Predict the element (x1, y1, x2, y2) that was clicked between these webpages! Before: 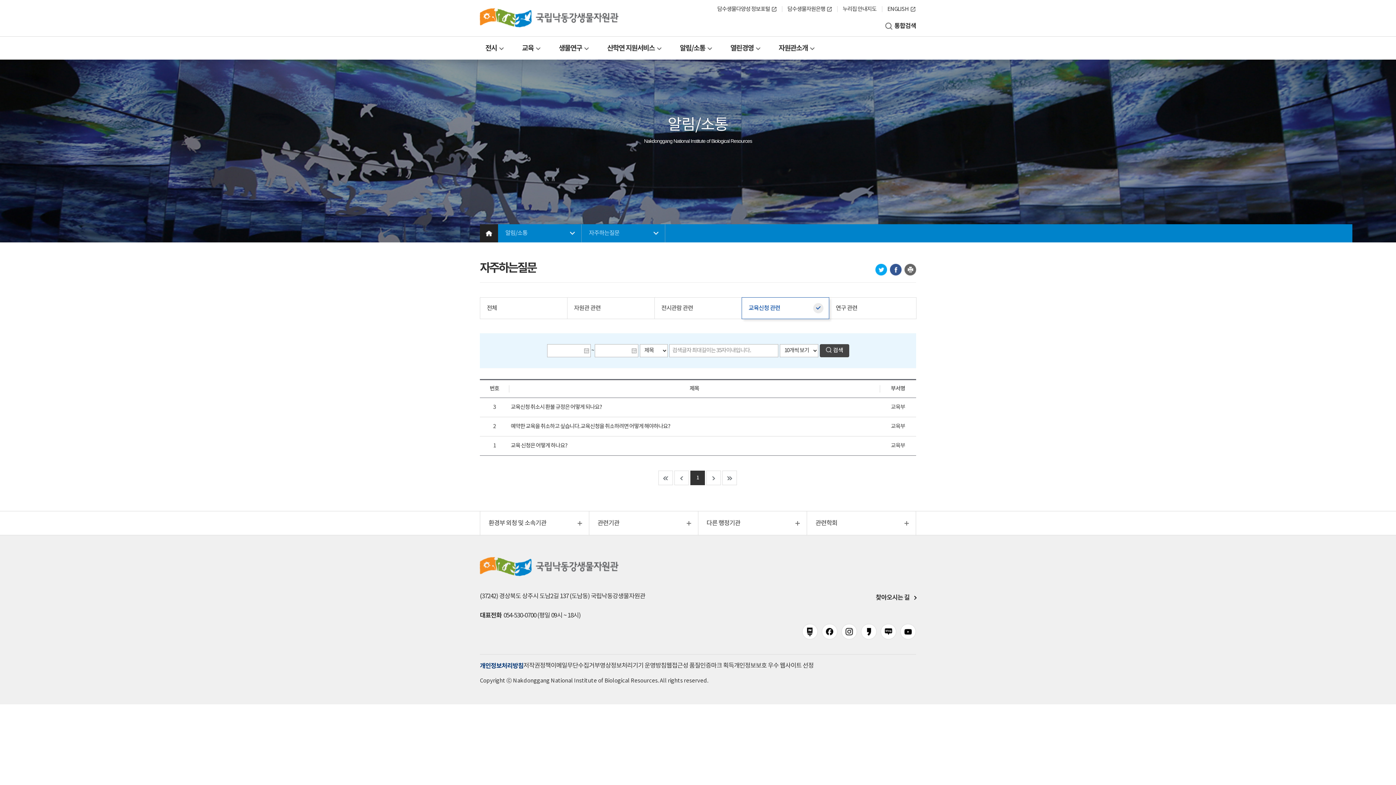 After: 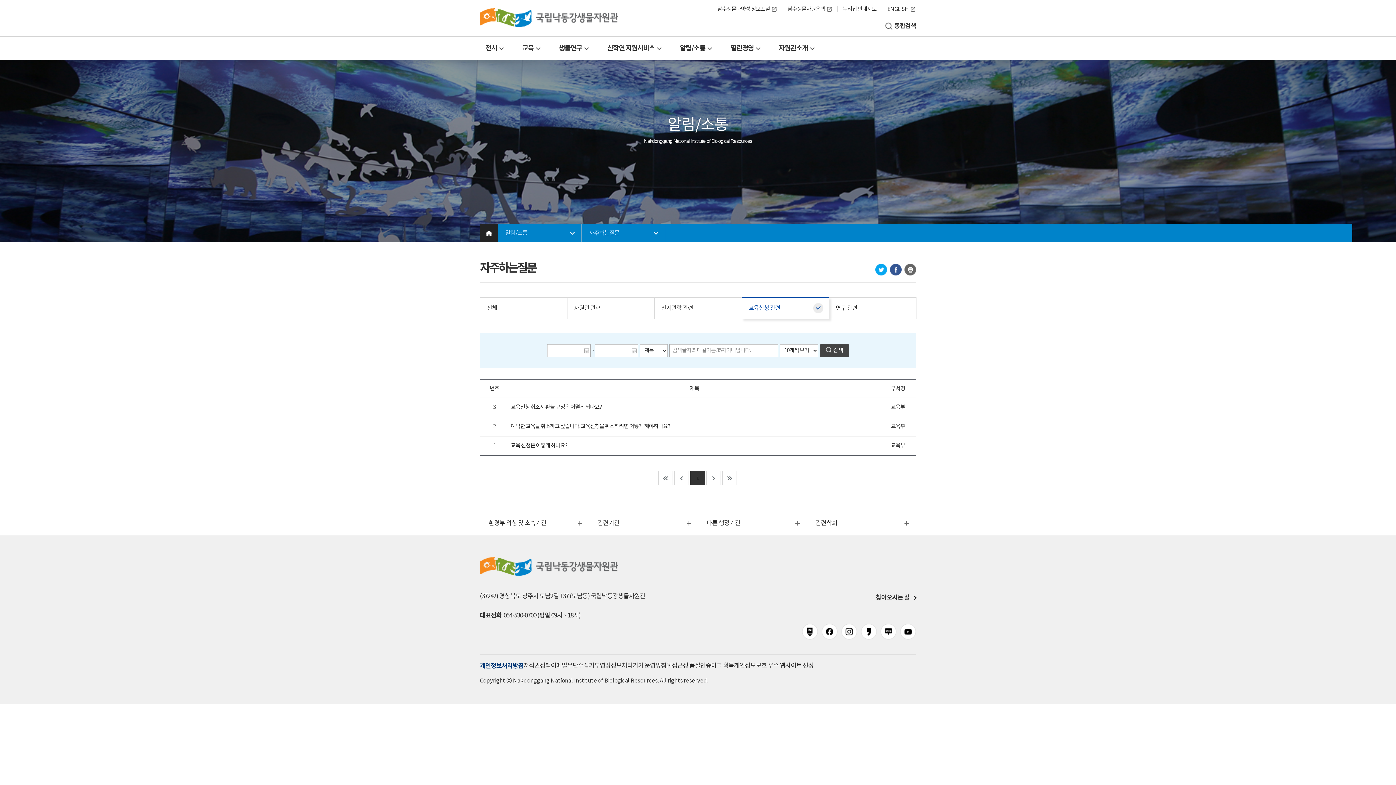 Action: label: 이전 bbox: (674, 471, 689, 485)